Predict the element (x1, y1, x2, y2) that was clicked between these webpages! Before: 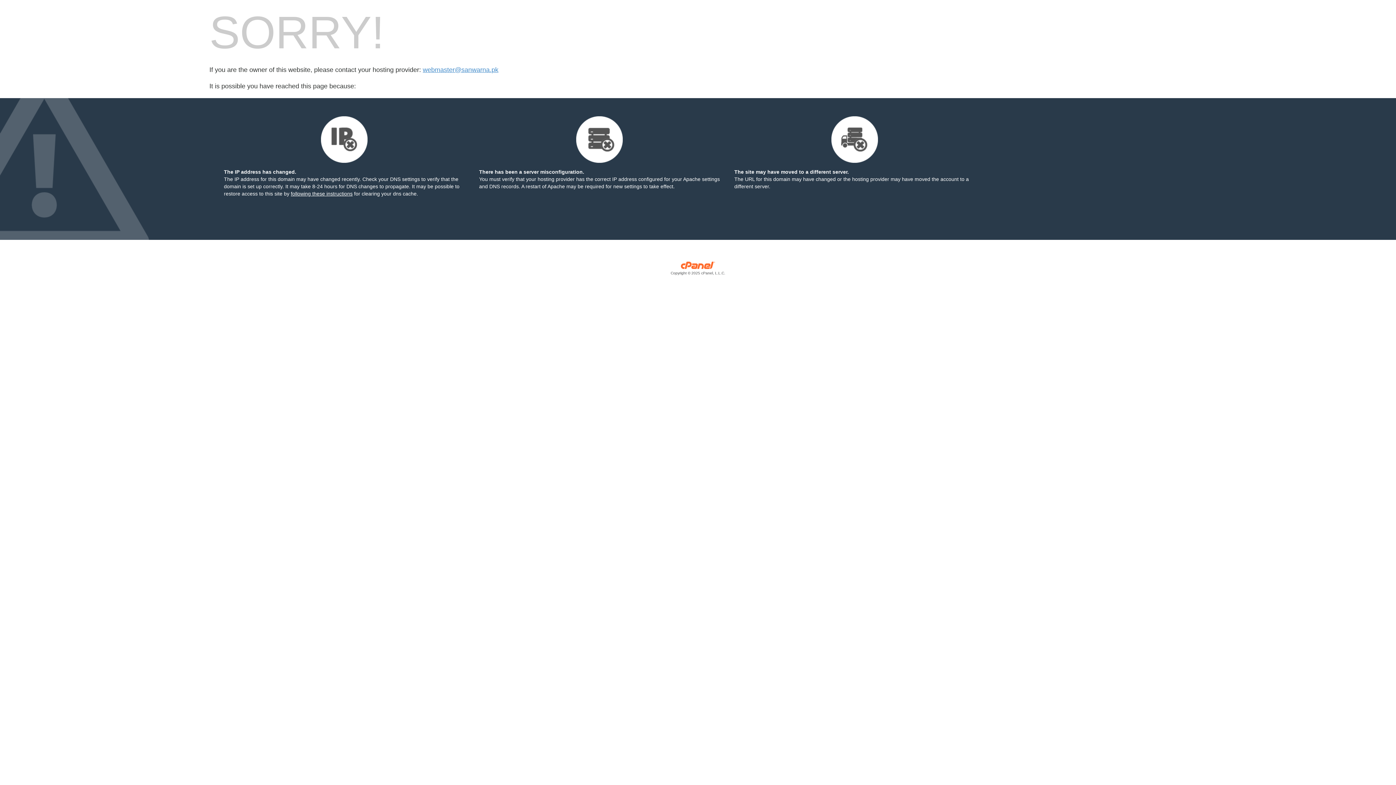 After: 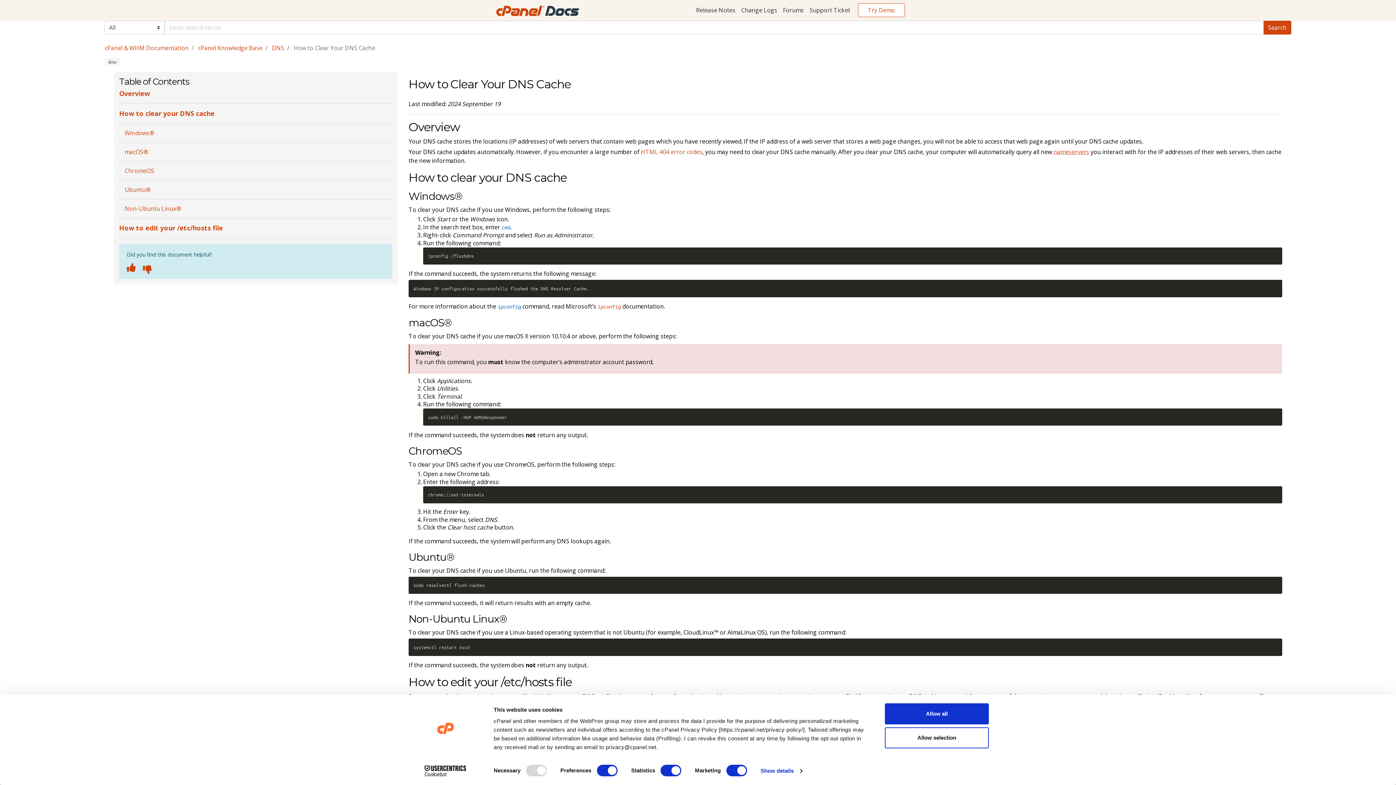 Action: bbox: (290, 190, 352, 196) label: following these instructions